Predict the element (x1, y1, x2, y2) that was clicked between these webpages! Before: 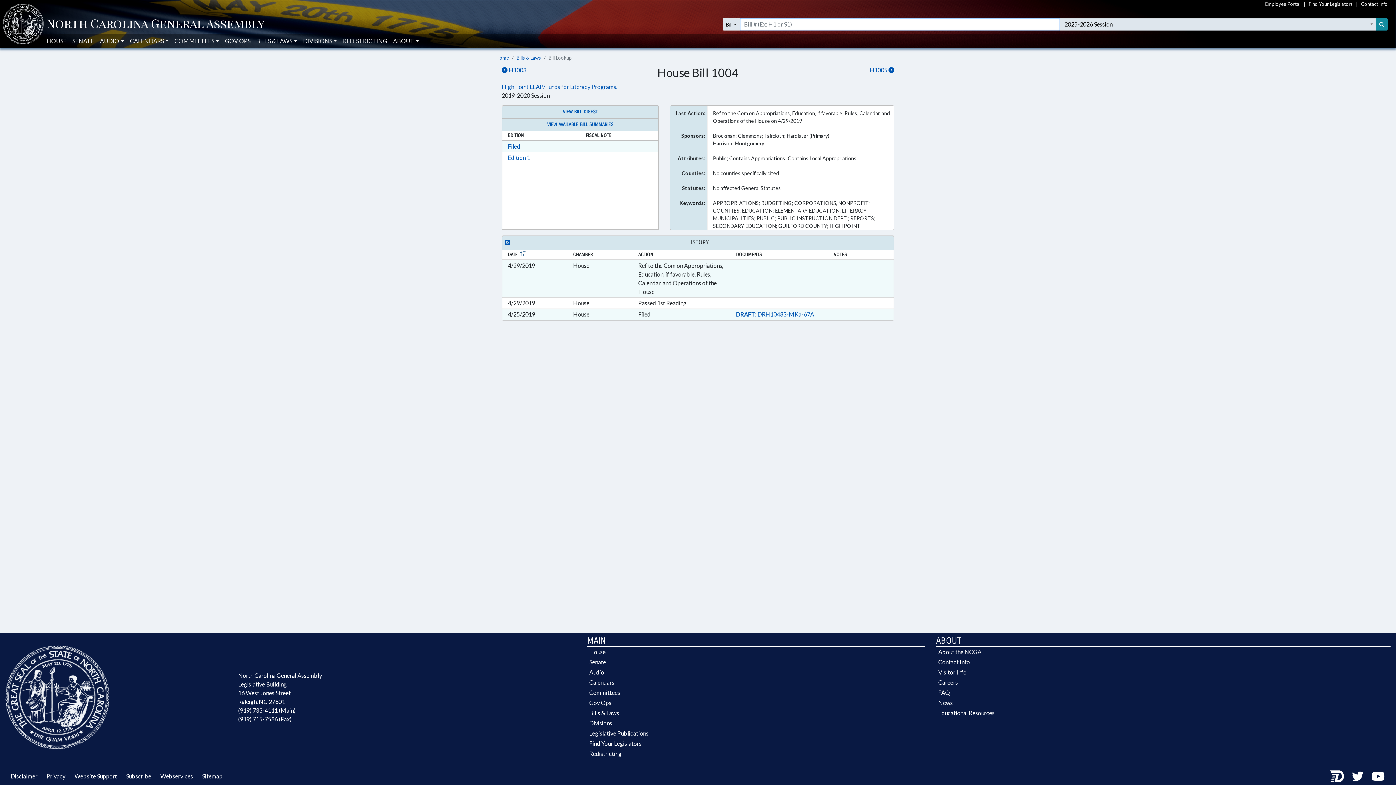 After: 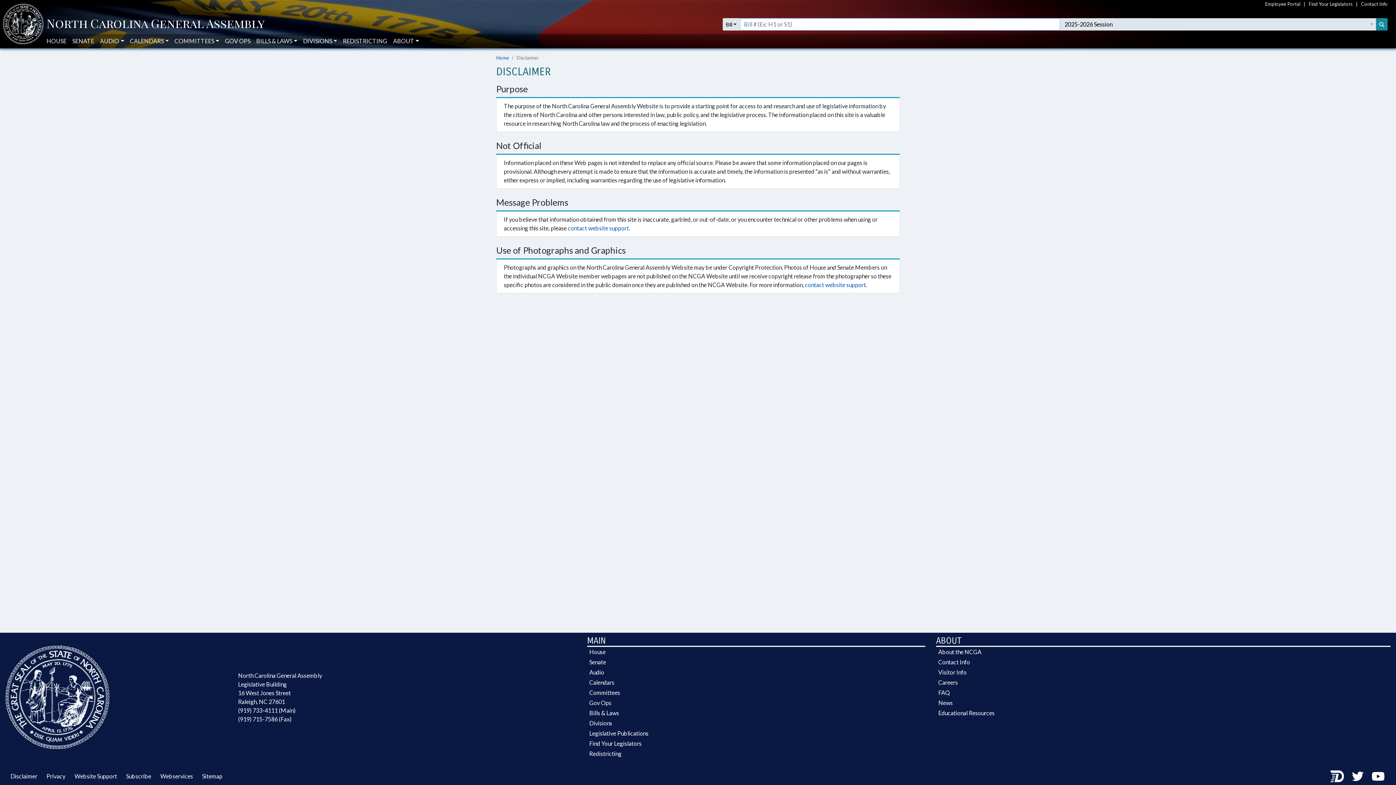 Action: label: Disclaimer bbox: (8, 773, 40, 780)